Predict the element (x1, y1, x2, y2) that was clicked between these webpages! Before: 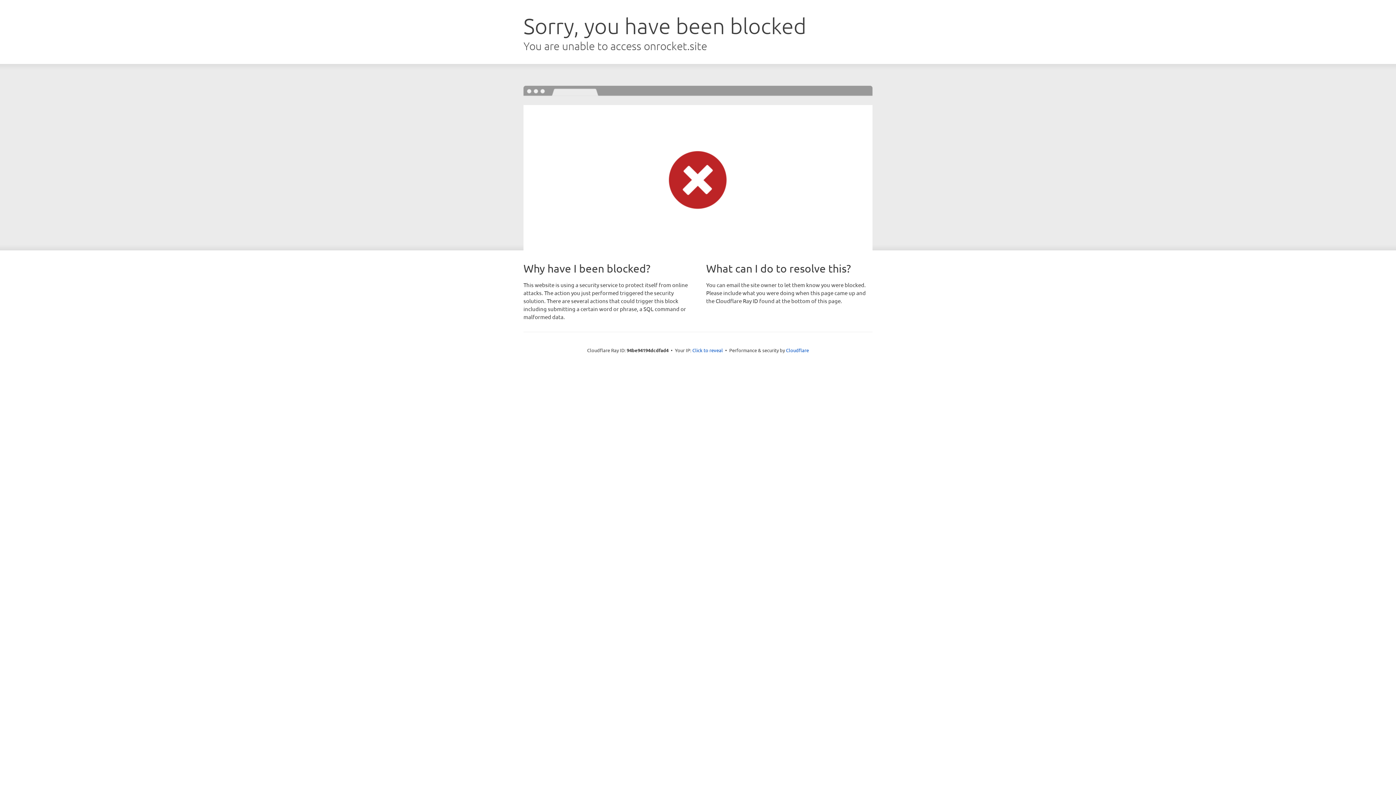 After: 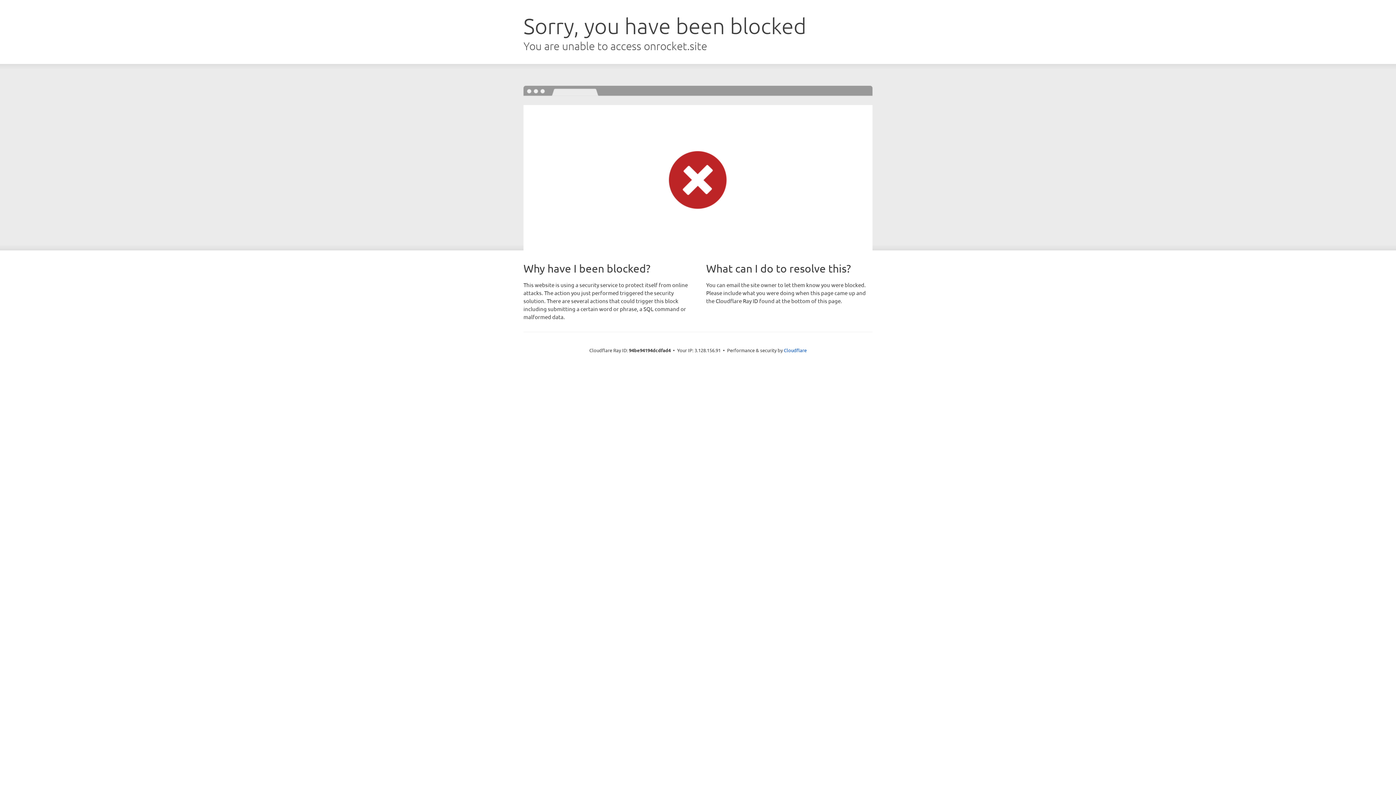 Action: label: Click to reveal bbox: (692, 346, 723, 353)